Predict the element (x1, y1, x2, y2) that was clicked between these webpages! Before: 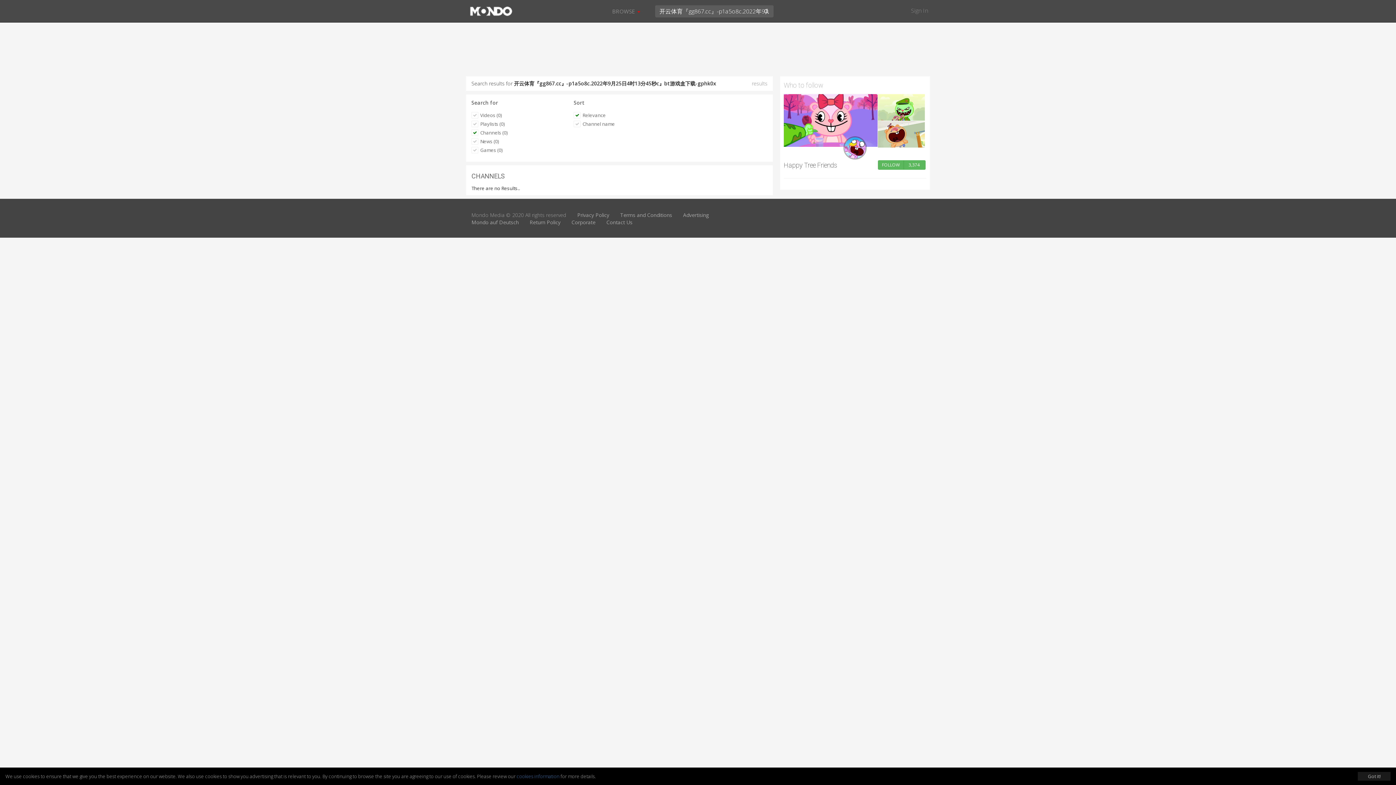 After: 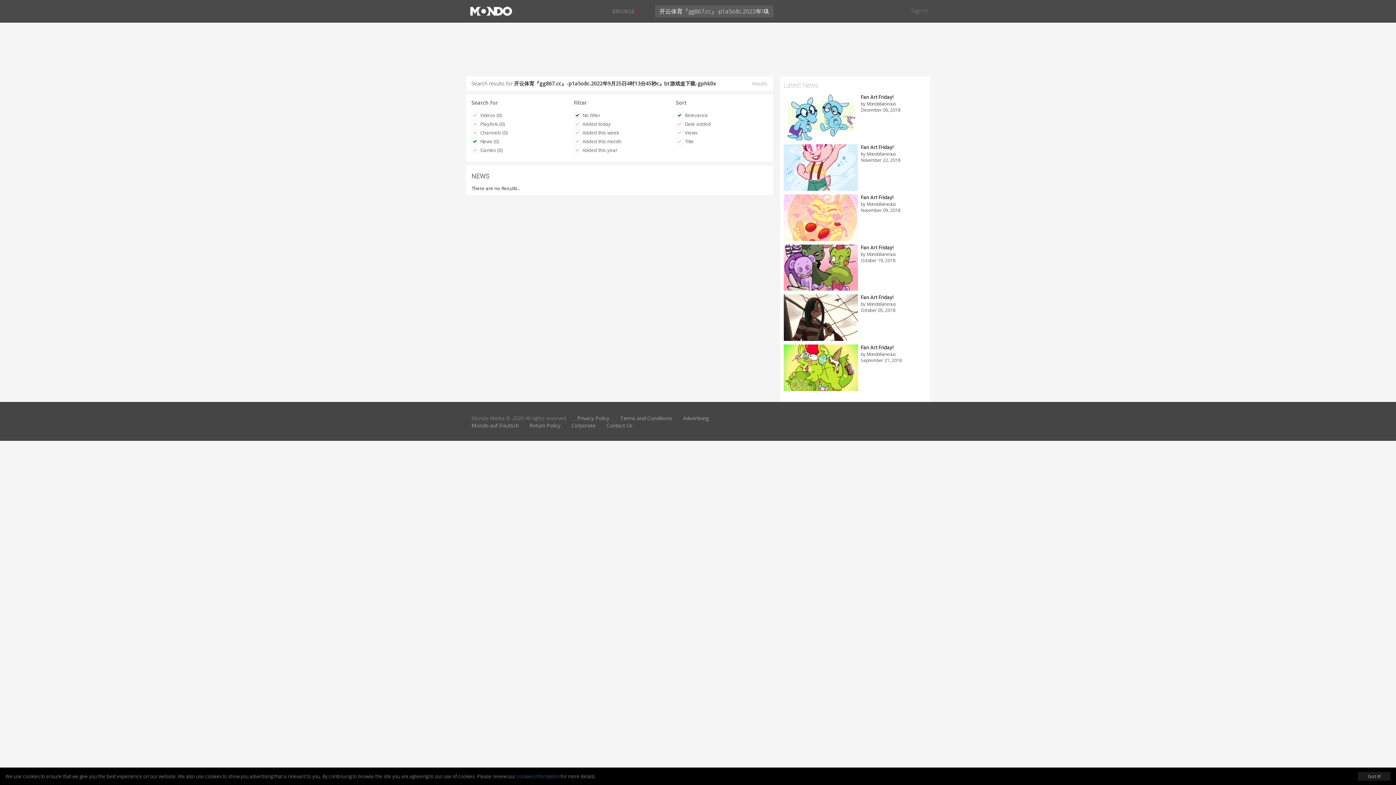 Action: bbox: (467, 137, 502, 145) label: News (0)